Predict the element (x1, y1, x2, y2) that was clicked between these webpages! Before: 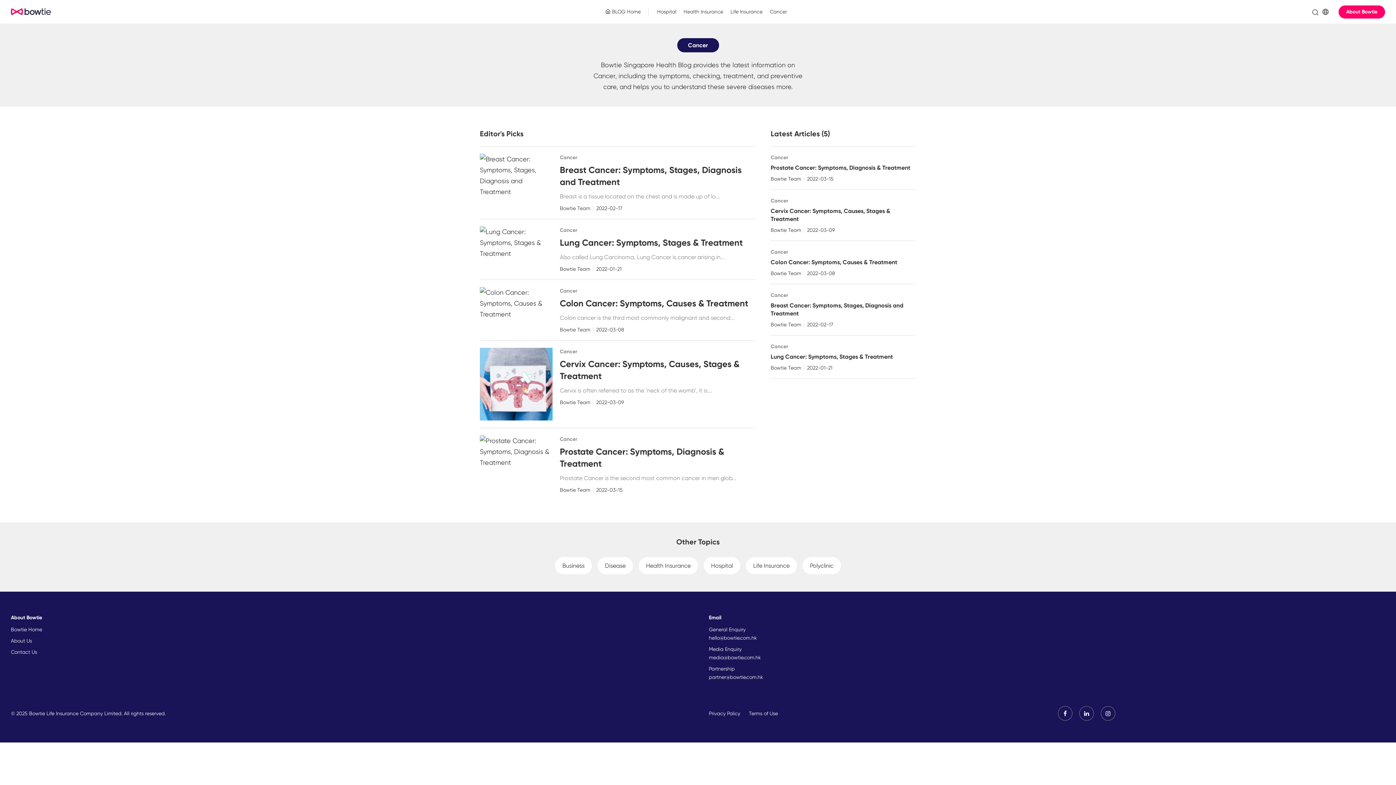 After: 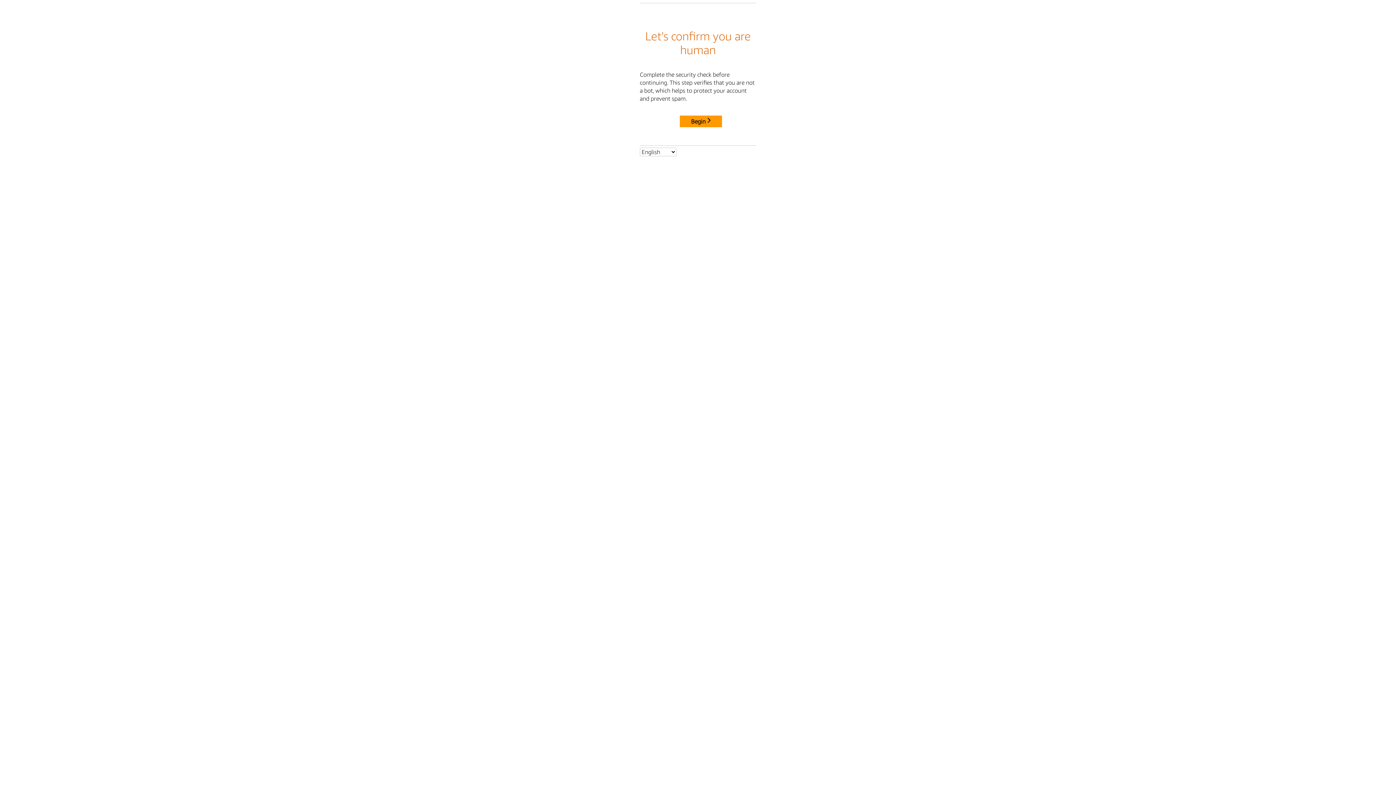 Action: label: Hospital bbox: (657, 7, 676, 16)